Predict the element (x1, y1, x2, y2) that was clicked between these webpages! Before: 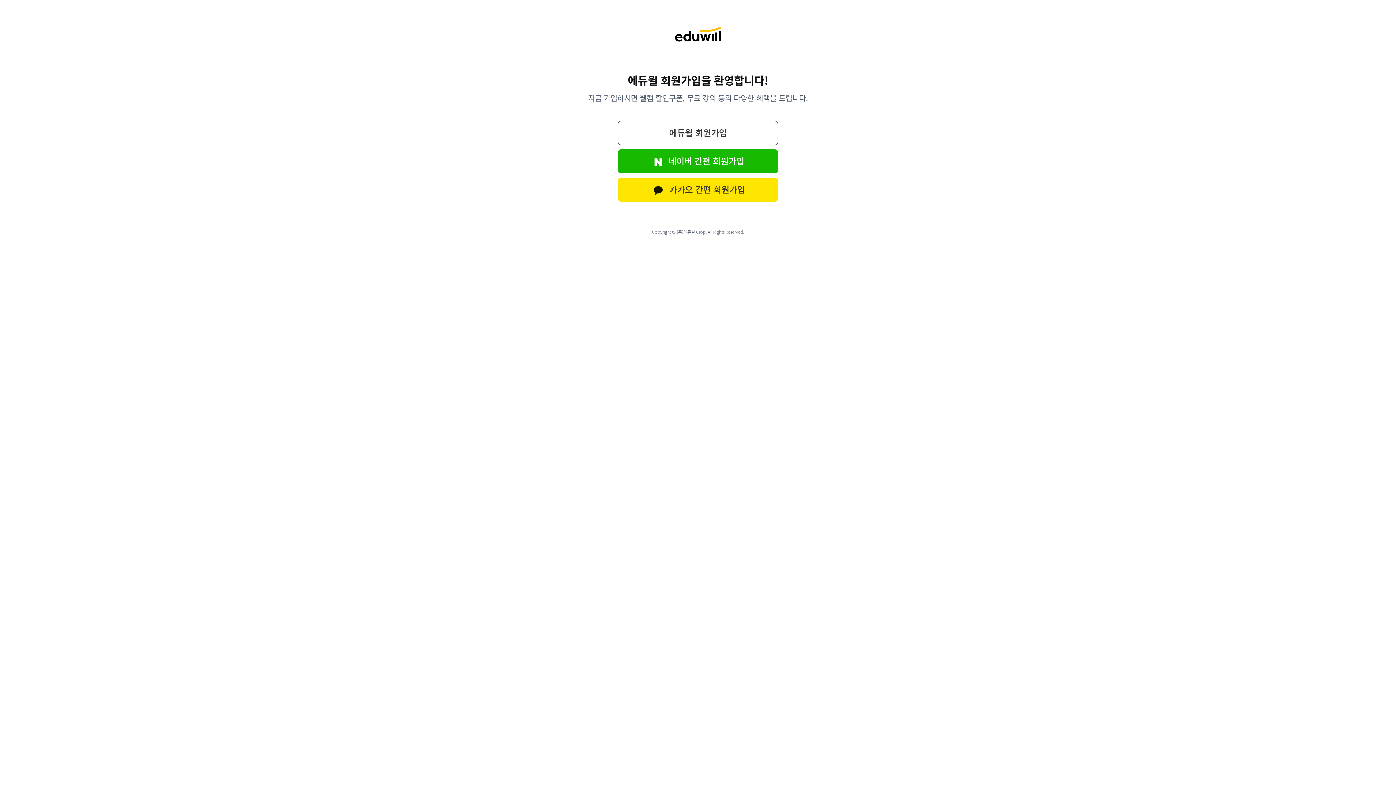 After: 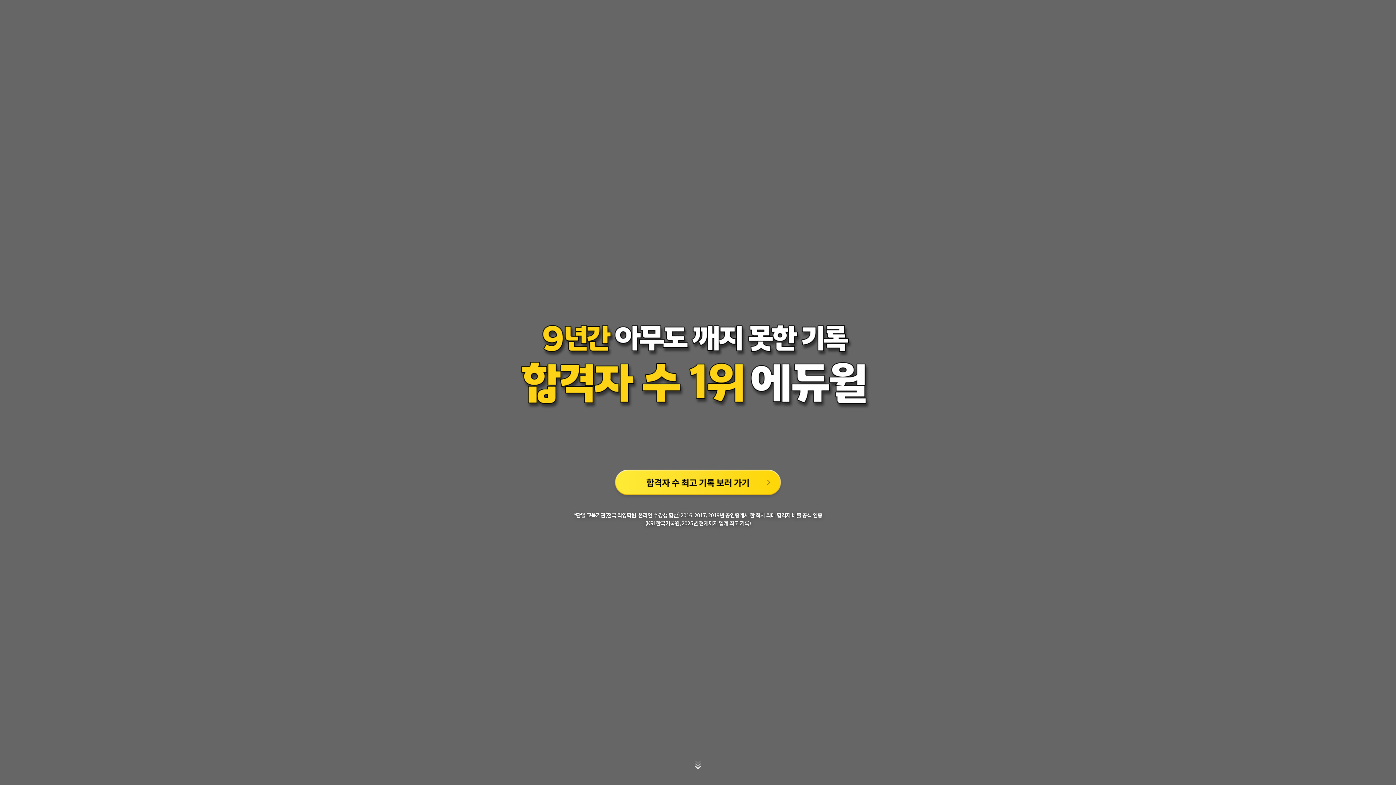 Action: bbox: (674, 25, 721, 32)